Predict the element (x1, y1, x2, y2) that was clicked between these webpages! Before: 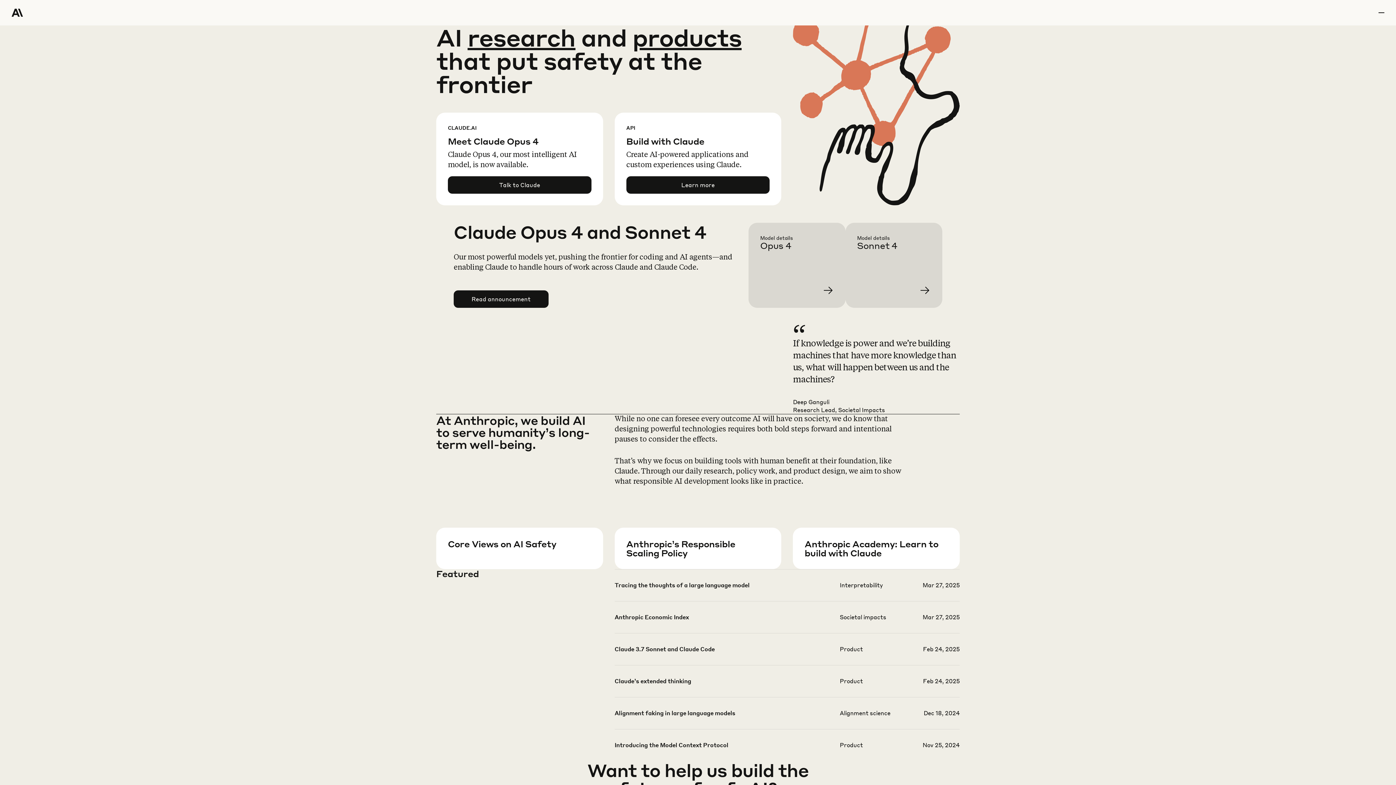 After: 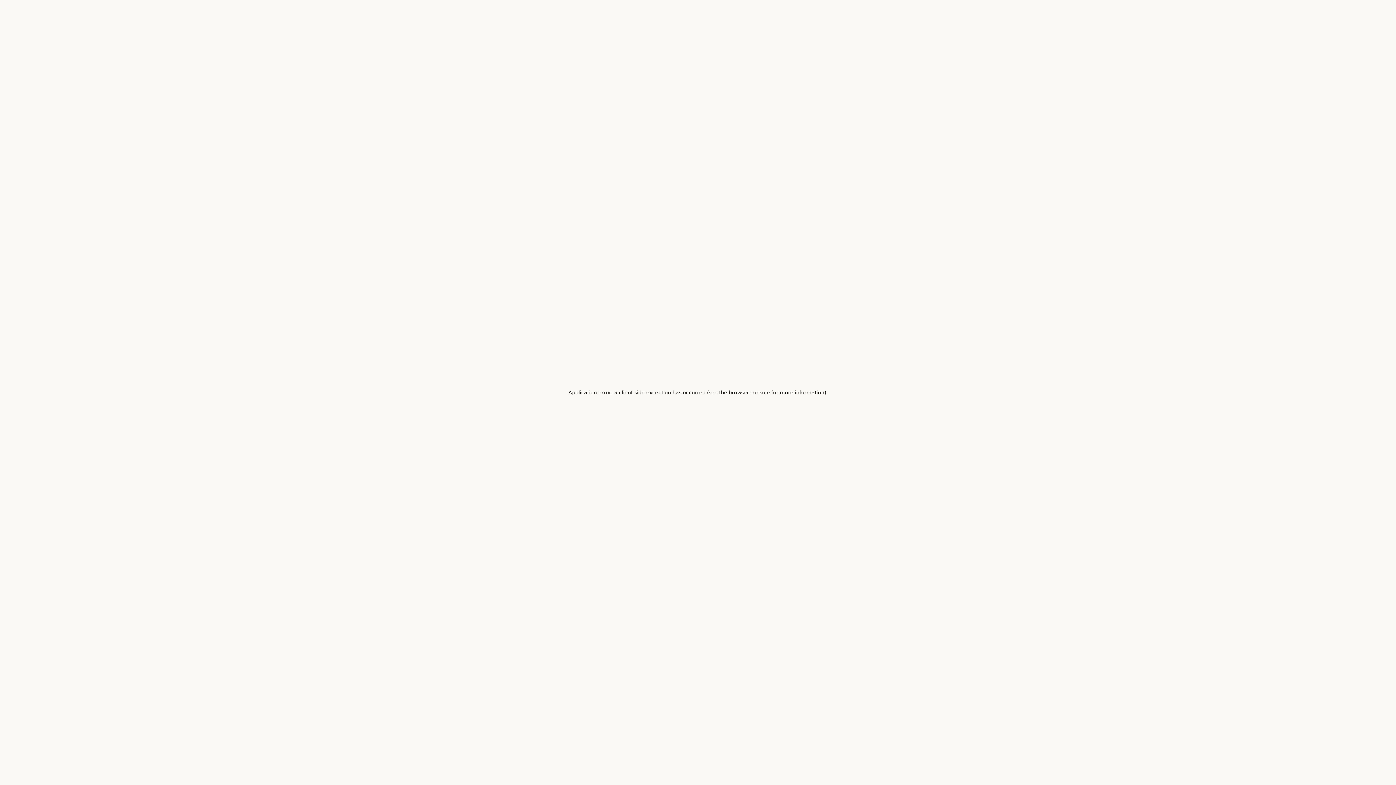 Action: label: Learn more bbox: (626, 557, 793, 599)